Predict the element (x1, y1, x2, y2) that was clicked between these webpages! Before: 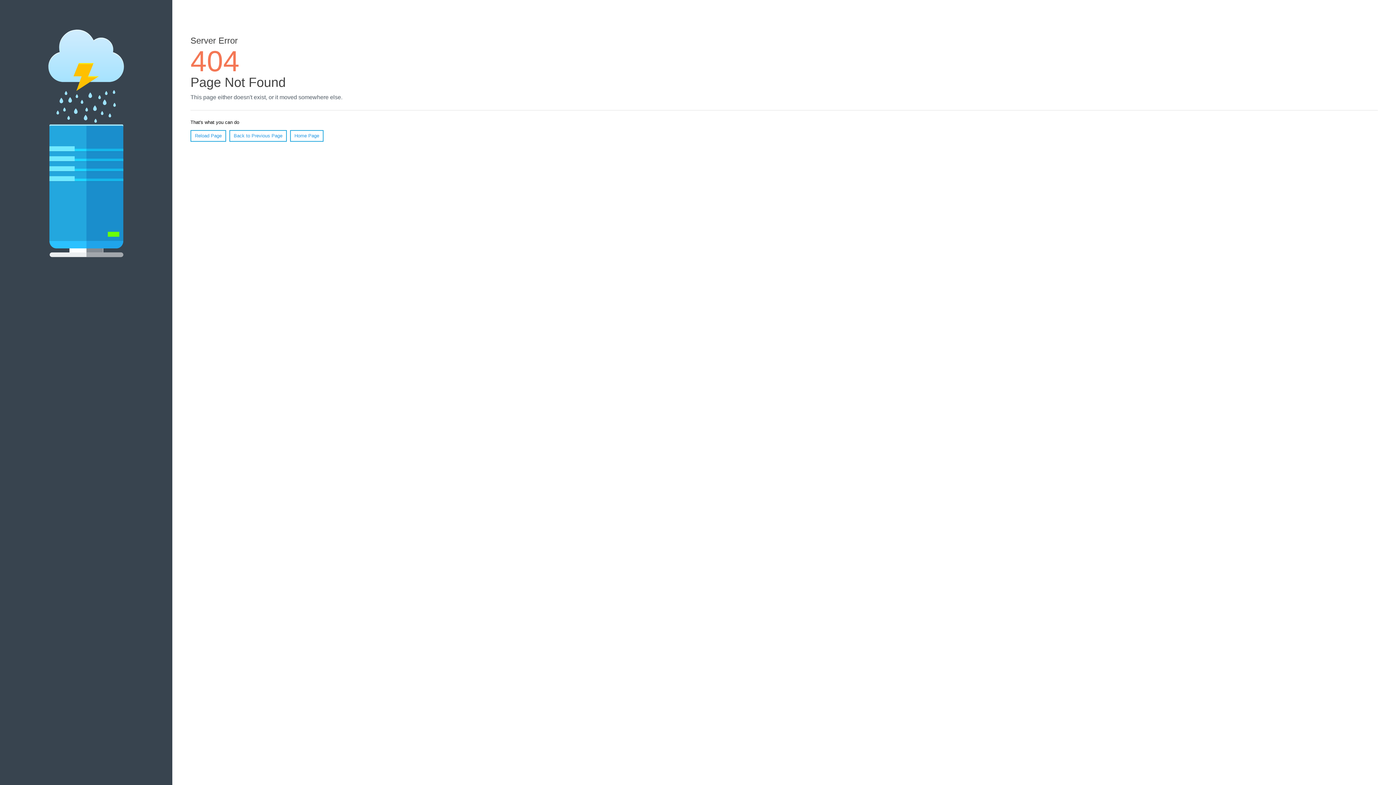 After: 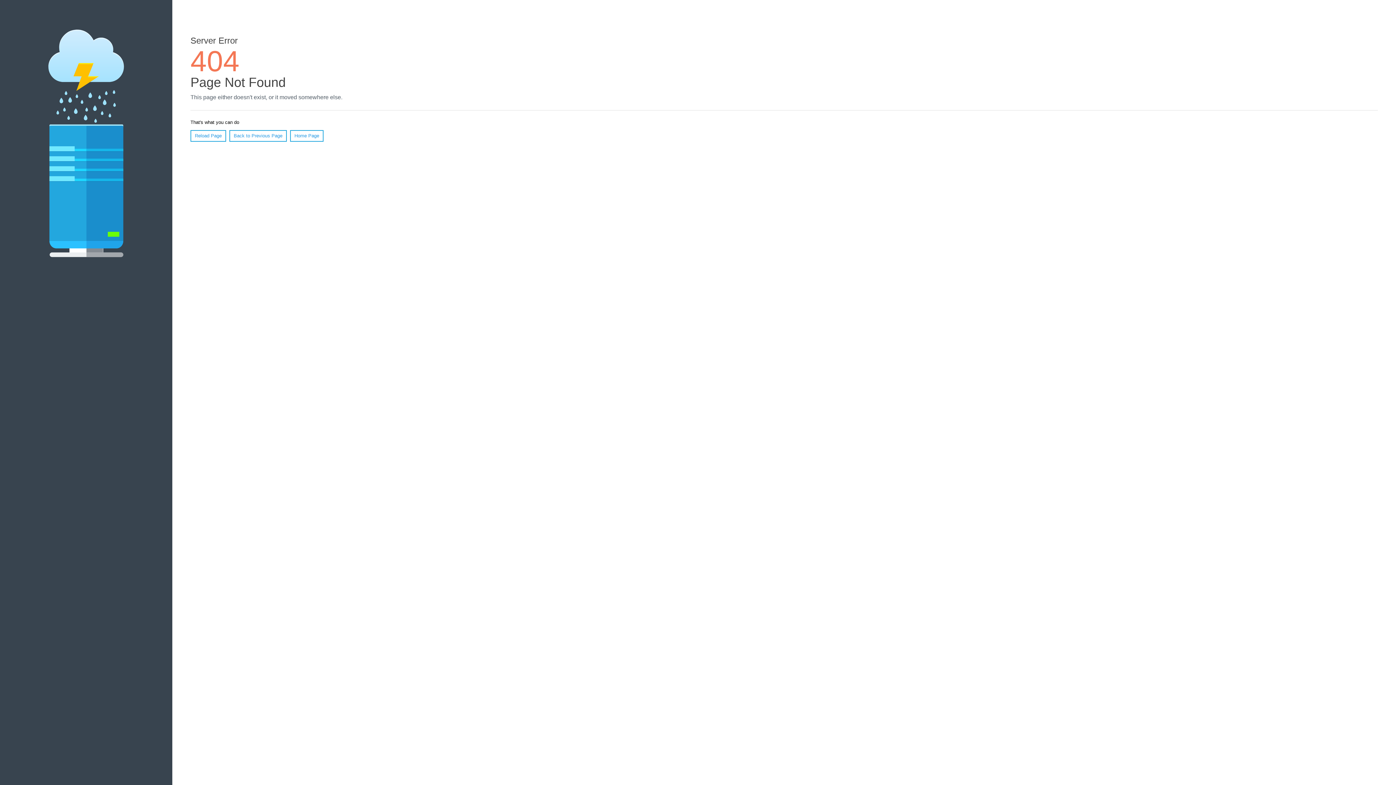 Action: bbox: (190, 130, 226, 141) label: Reload Page